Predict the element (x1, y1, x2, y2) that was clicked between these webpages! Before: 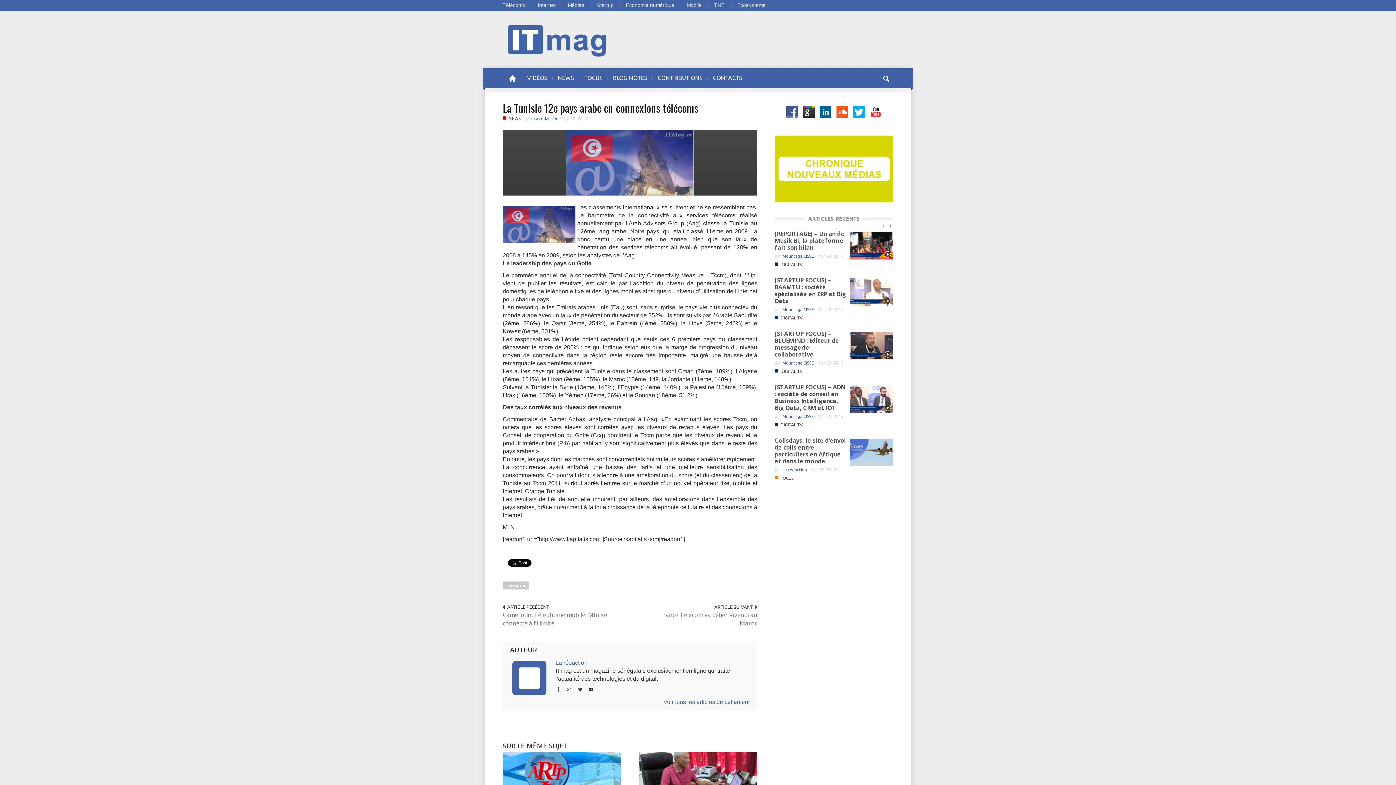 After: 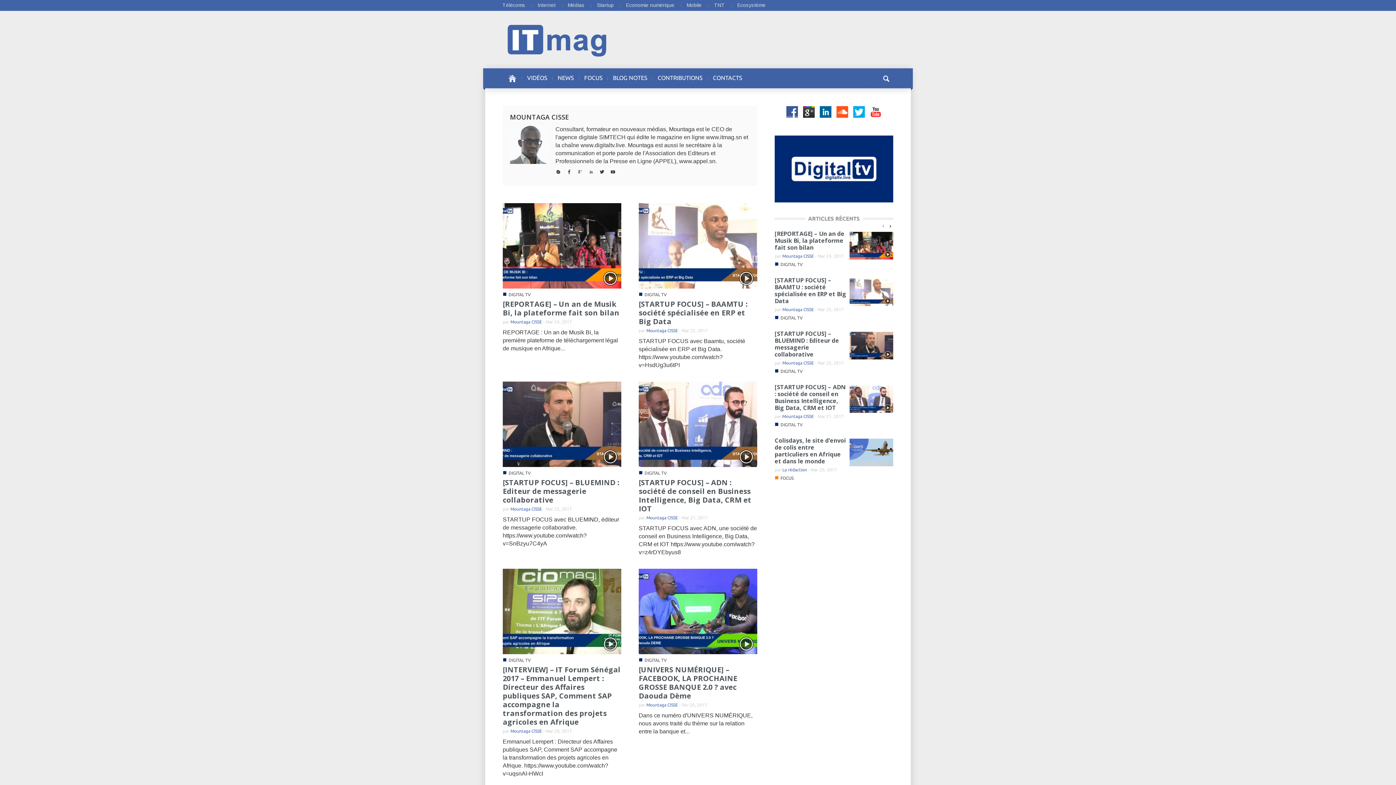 Action: label: Mountaga CISSE bbox: (782, 360, 814, 365)